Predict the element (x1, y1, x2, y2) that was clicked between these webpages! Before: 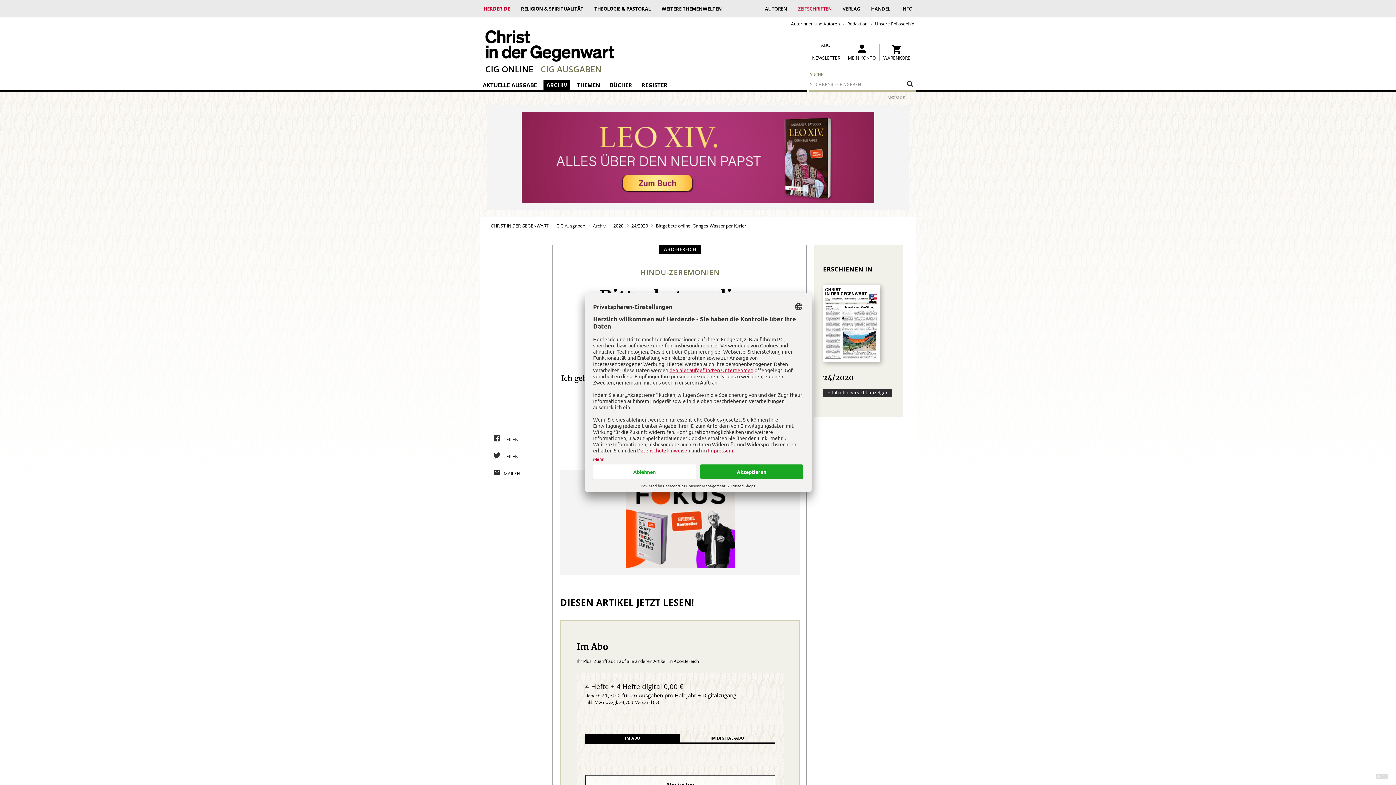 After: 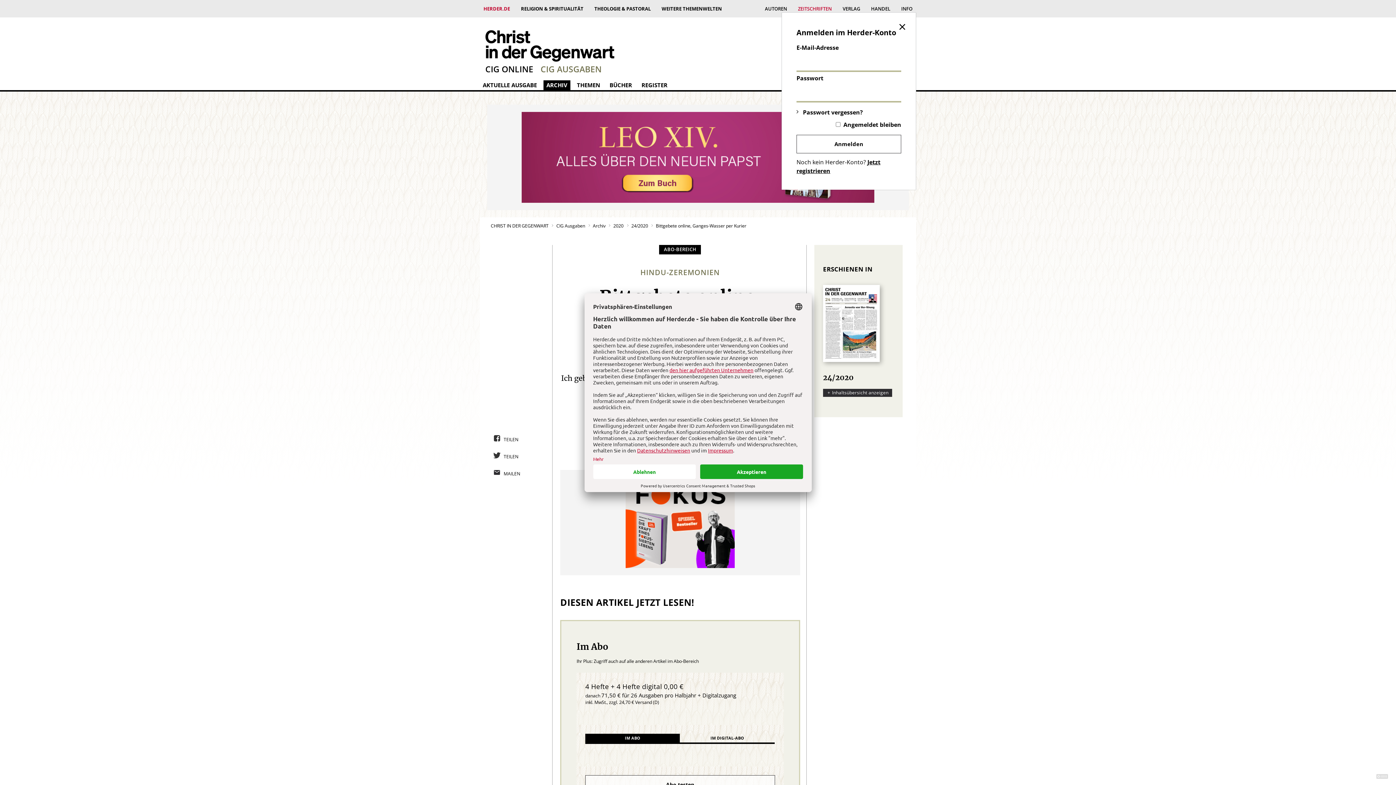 Action: bbox: (848, 42, 875, 61) label: MEIN KONTO